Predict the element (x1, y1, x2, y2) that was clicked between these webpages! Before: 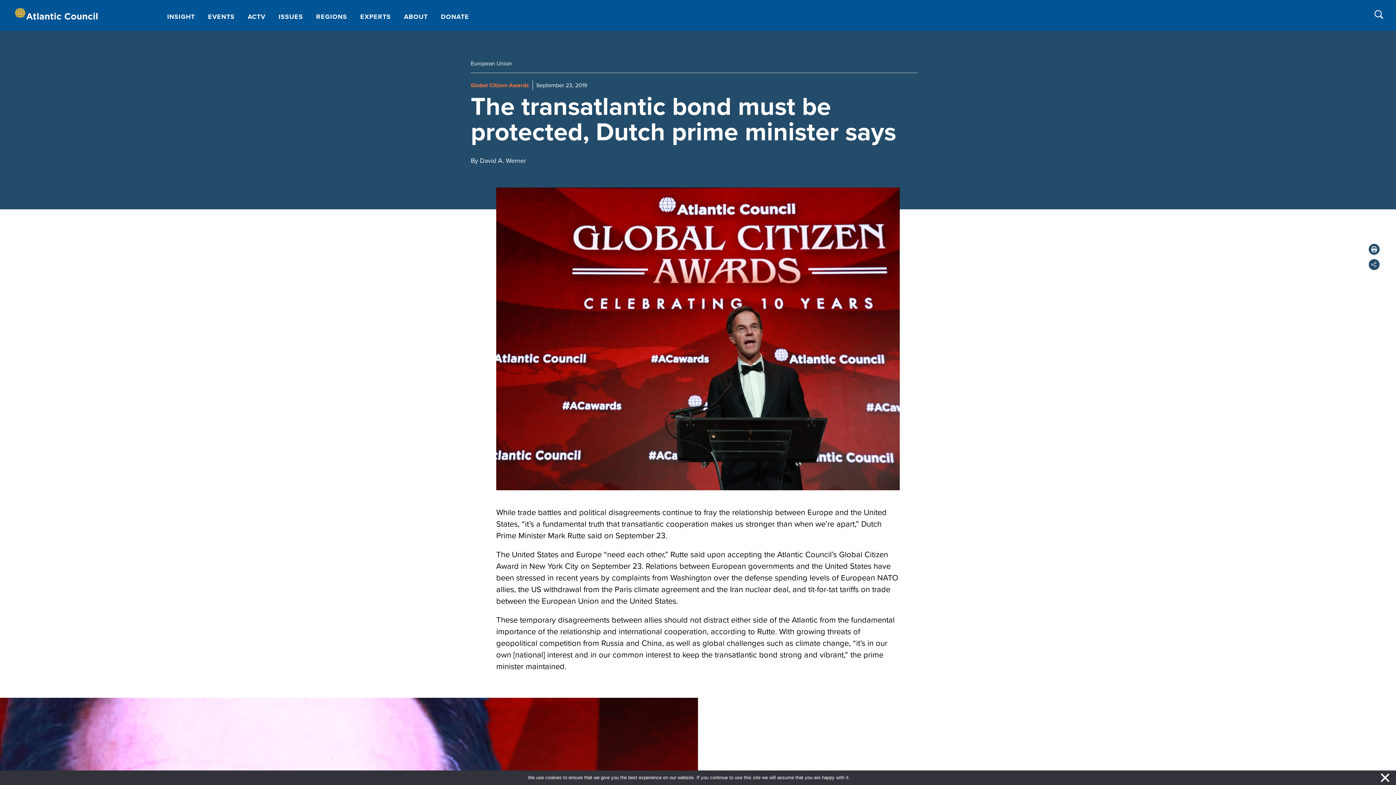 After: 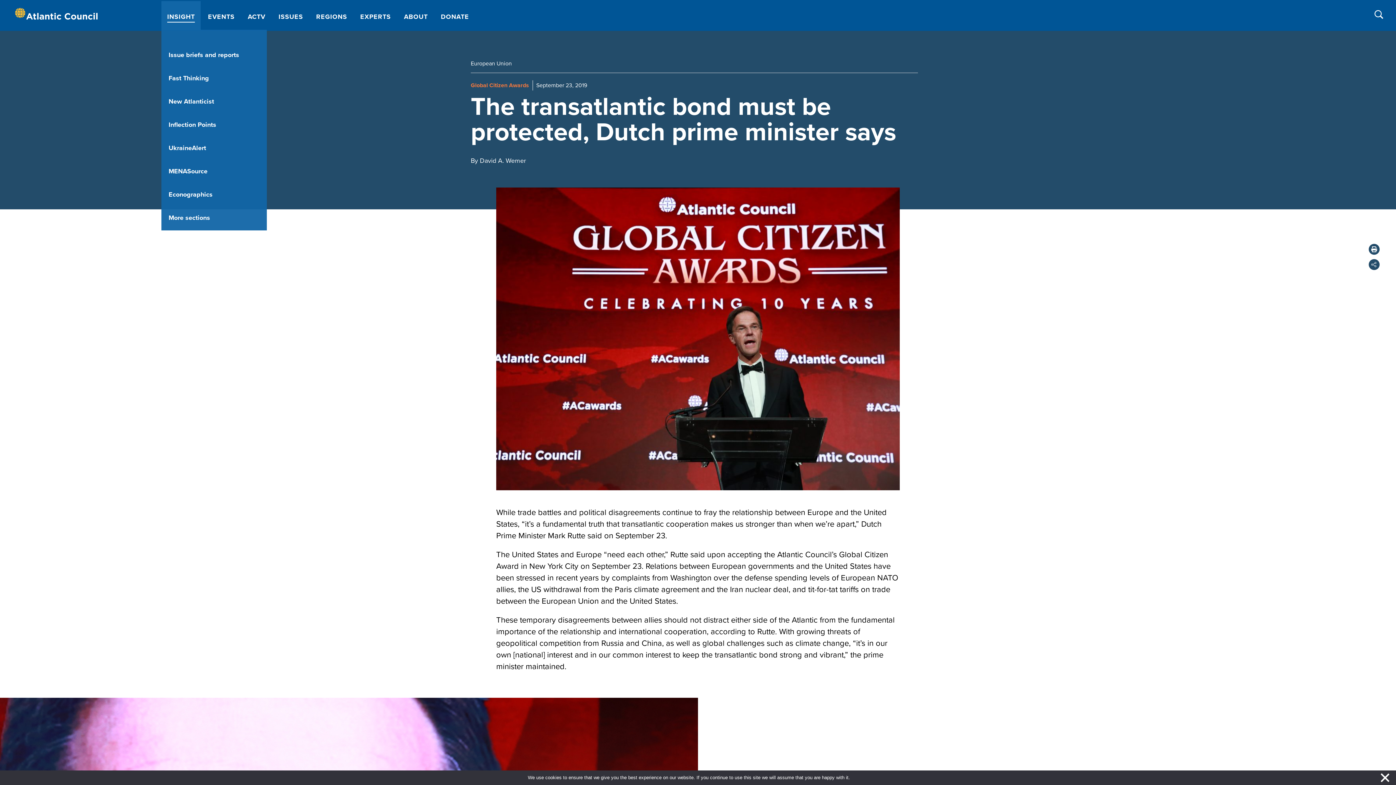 Action: bbox: (161, 1, 200, 29) label: INSIGHT